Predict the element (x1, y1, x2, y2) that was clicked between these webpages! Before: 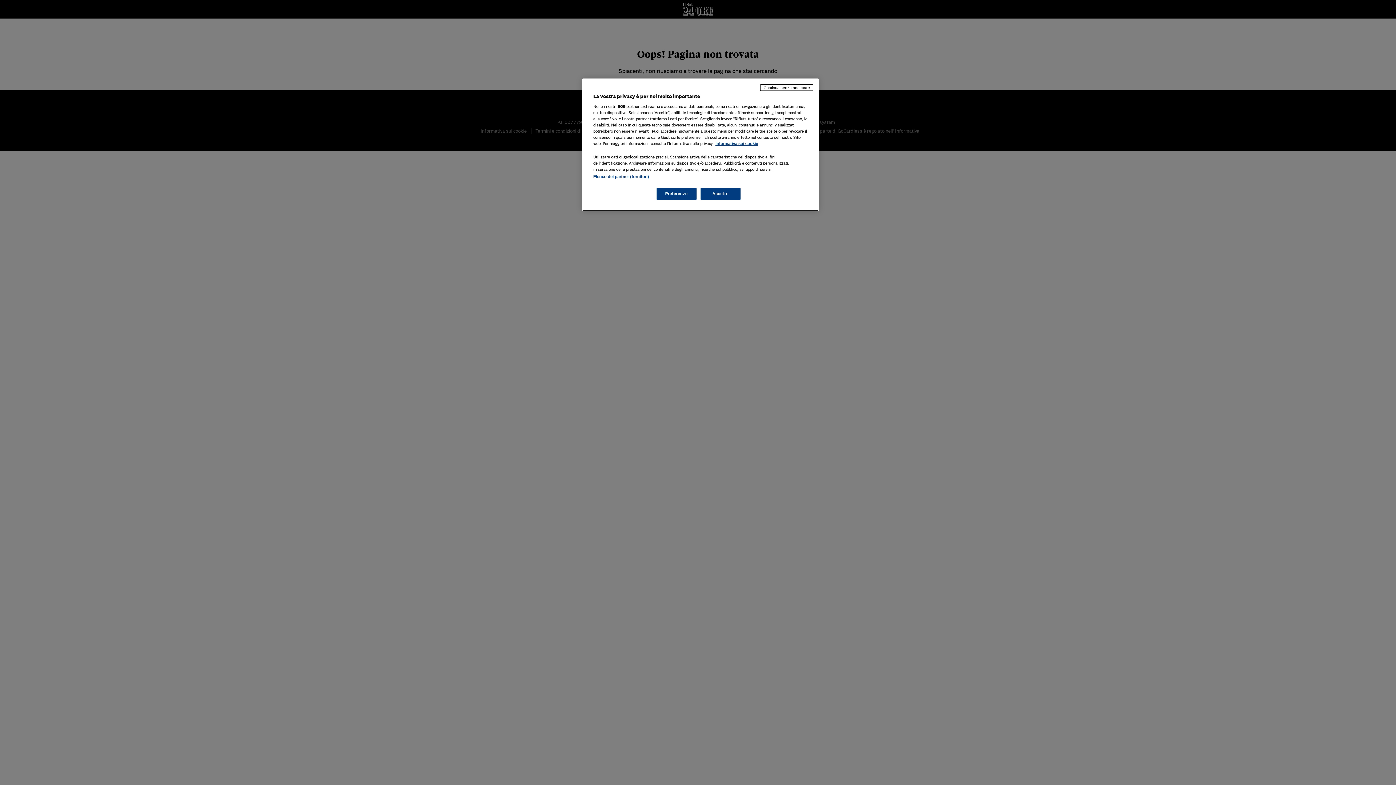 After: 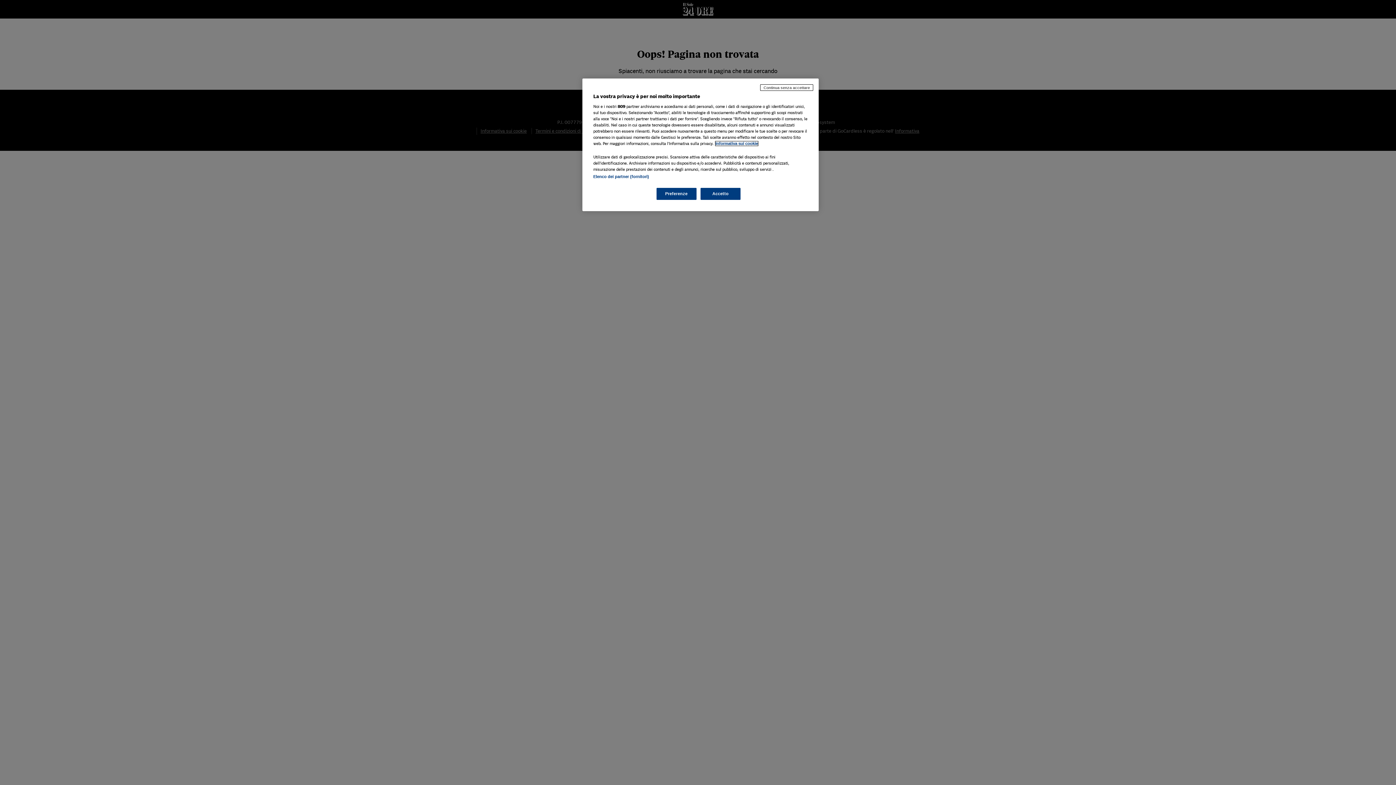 Action: bbox: (715, 141, 758, 145) label: Maggiori informazioni sulla tua privacy, apre in una nuova scheda